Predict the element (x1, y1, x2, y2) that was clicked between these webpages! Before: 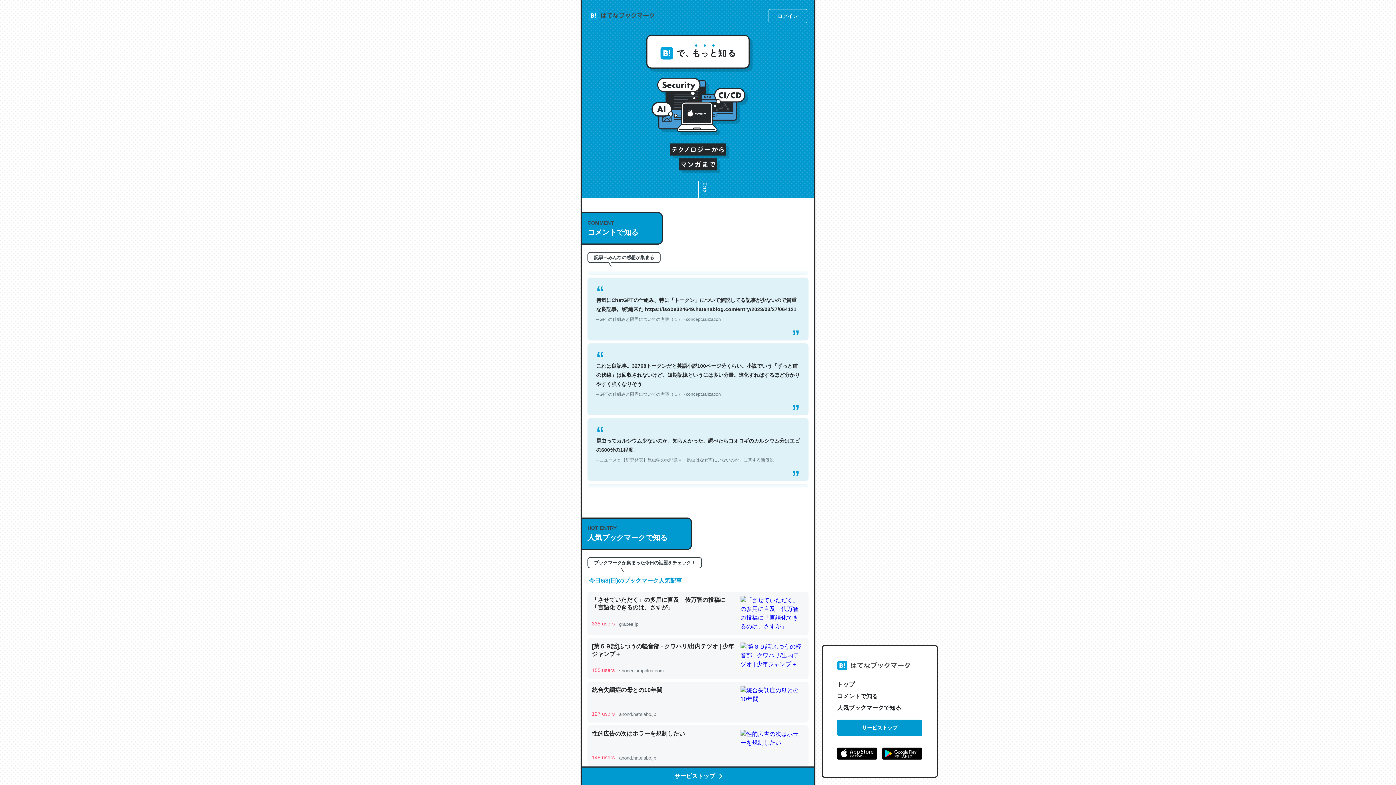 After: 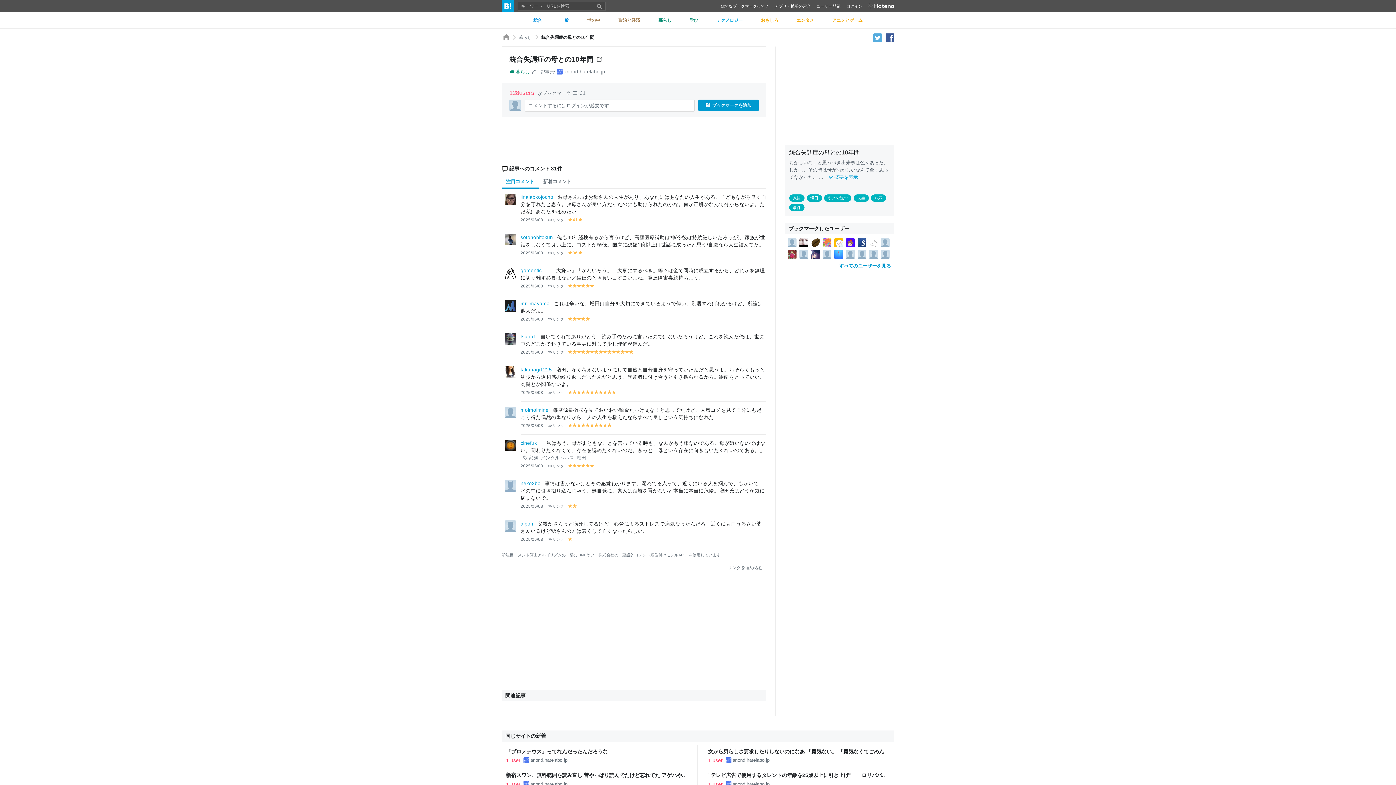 Action: label: 統合失調症の母との10年間

127 users

 

anond.hatelabo.jp bbox: (587, 682, 808, 723)